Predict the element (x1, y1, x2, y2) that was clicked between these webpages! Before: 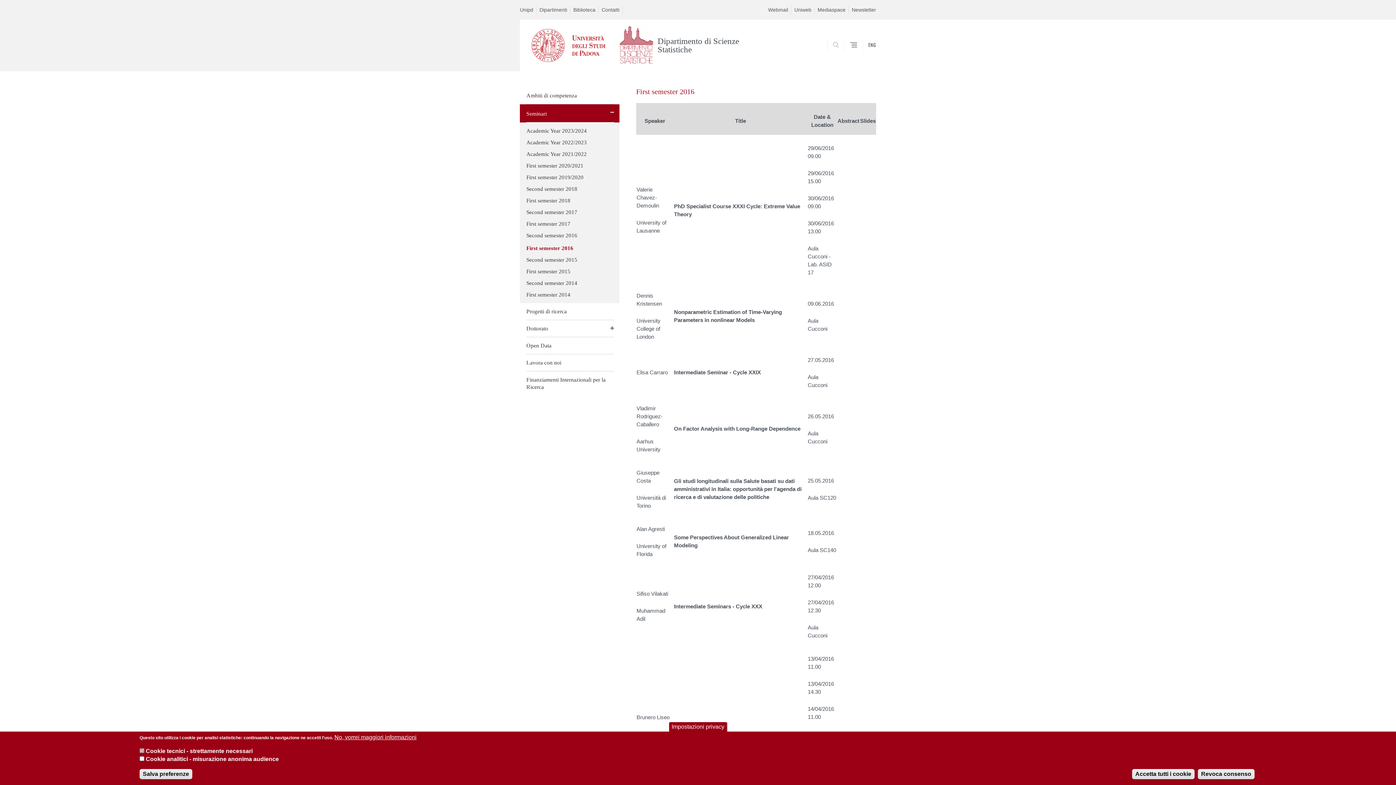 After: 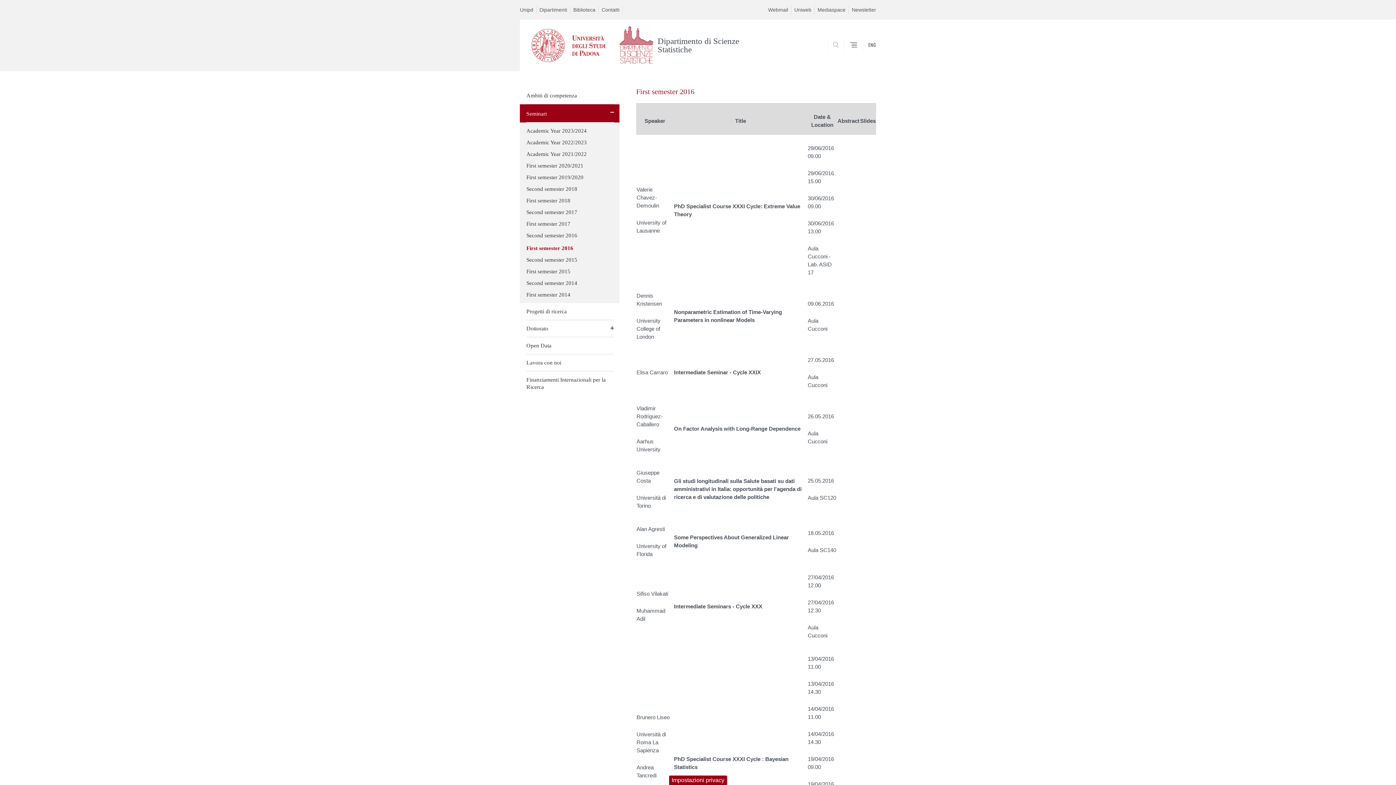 Action: bbox: (139, 769, 192, 779) label: Salva preferenze